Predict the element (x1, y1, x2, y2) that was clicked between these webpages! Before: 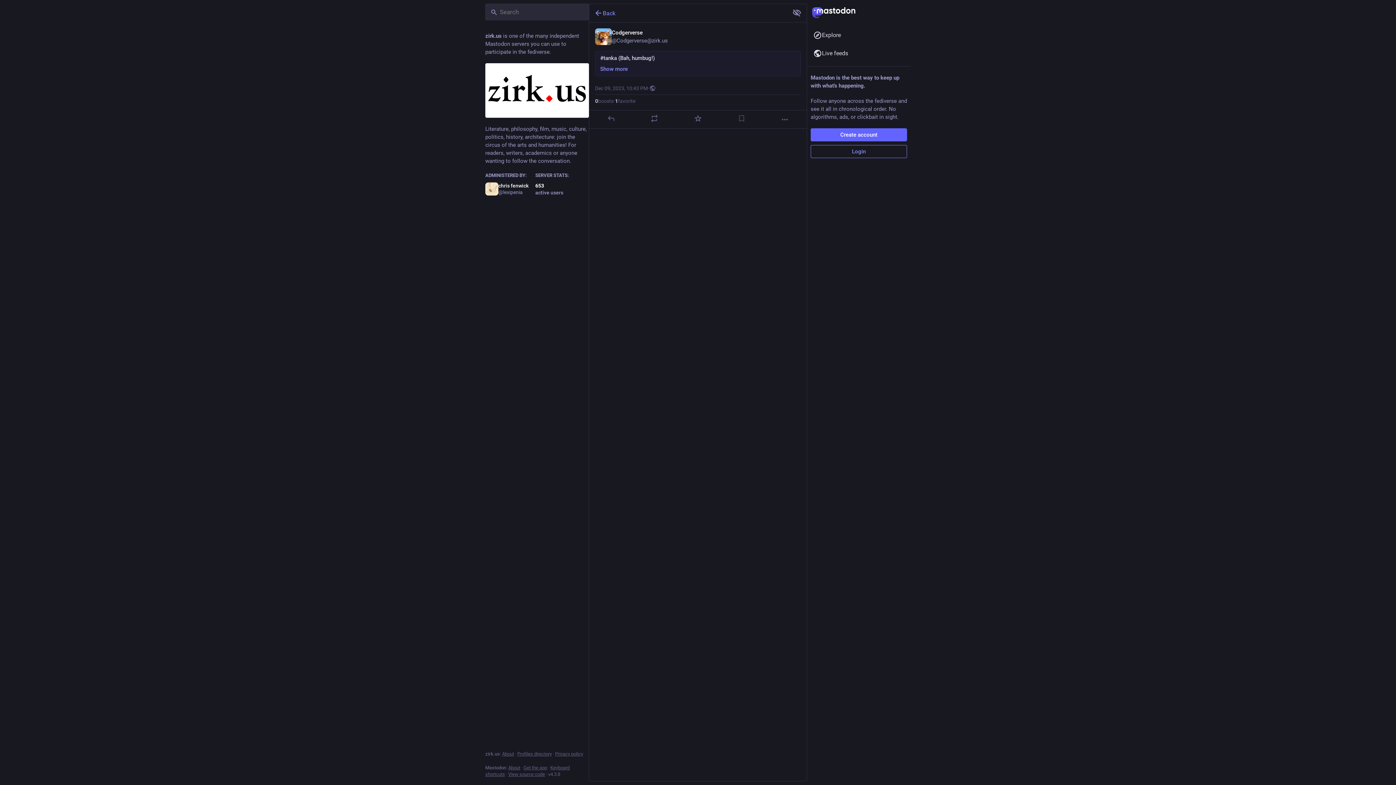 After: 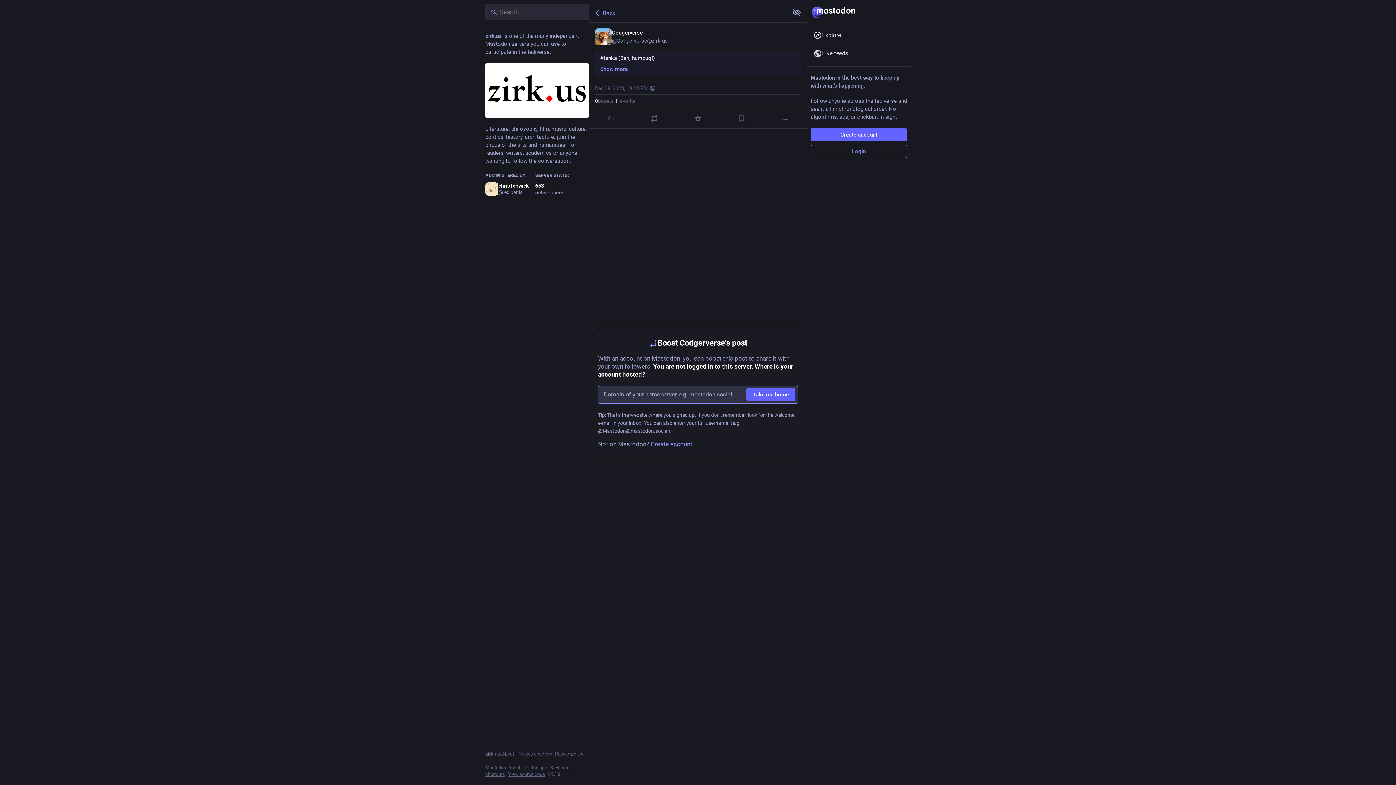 Action: label: Boost bbox: (650, 114, 659, 122)